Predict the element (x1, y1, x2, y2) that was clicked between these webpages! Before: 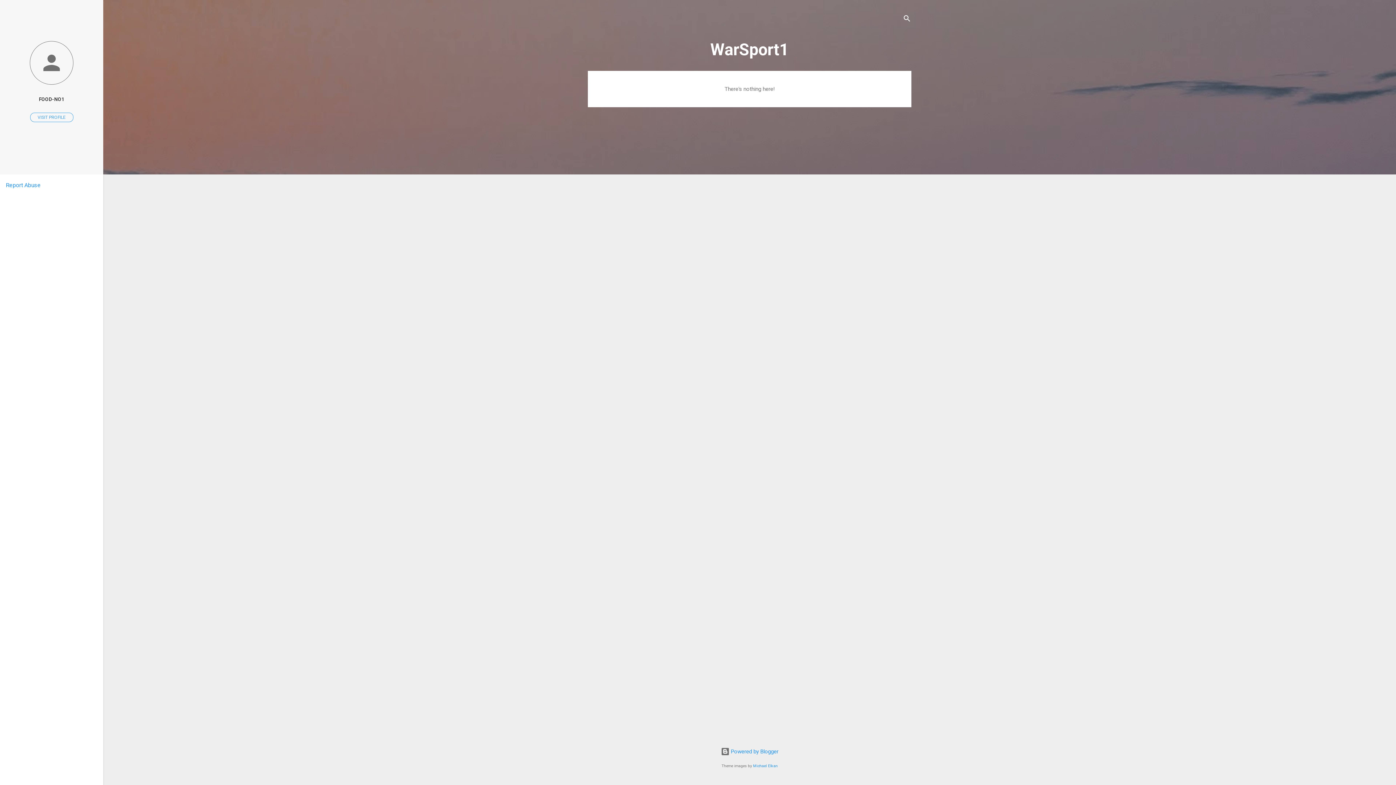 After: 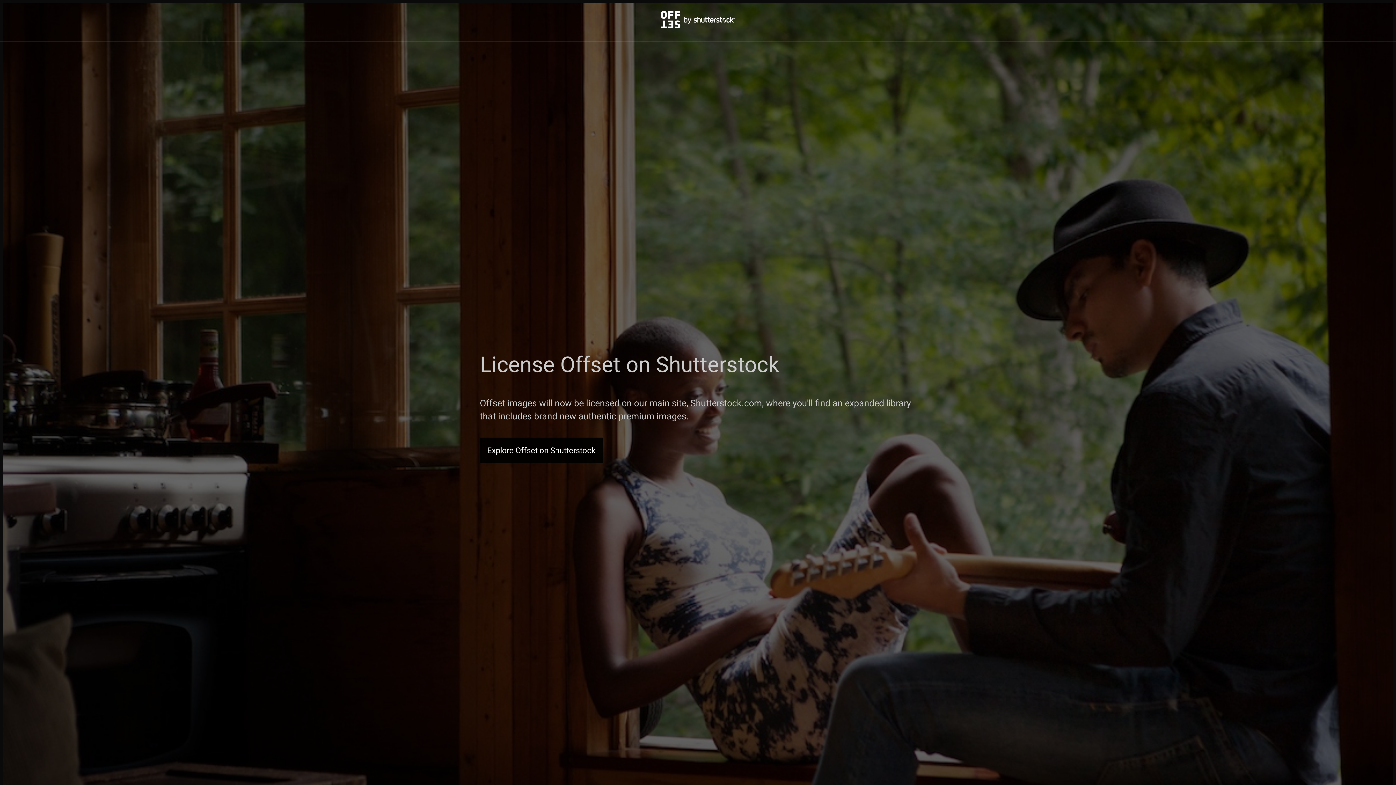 Action: label: Michael Elkan bbox: (753, 764, 778, 768)